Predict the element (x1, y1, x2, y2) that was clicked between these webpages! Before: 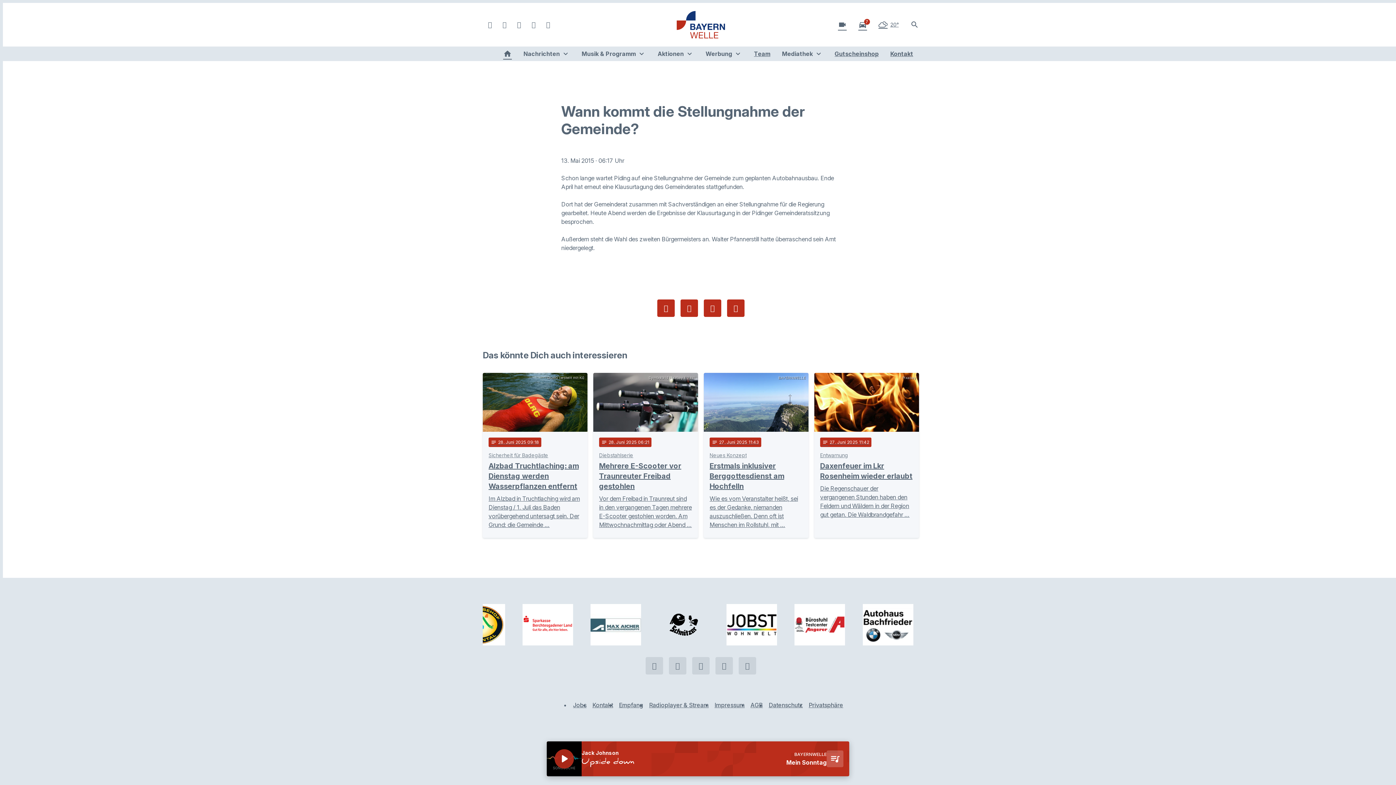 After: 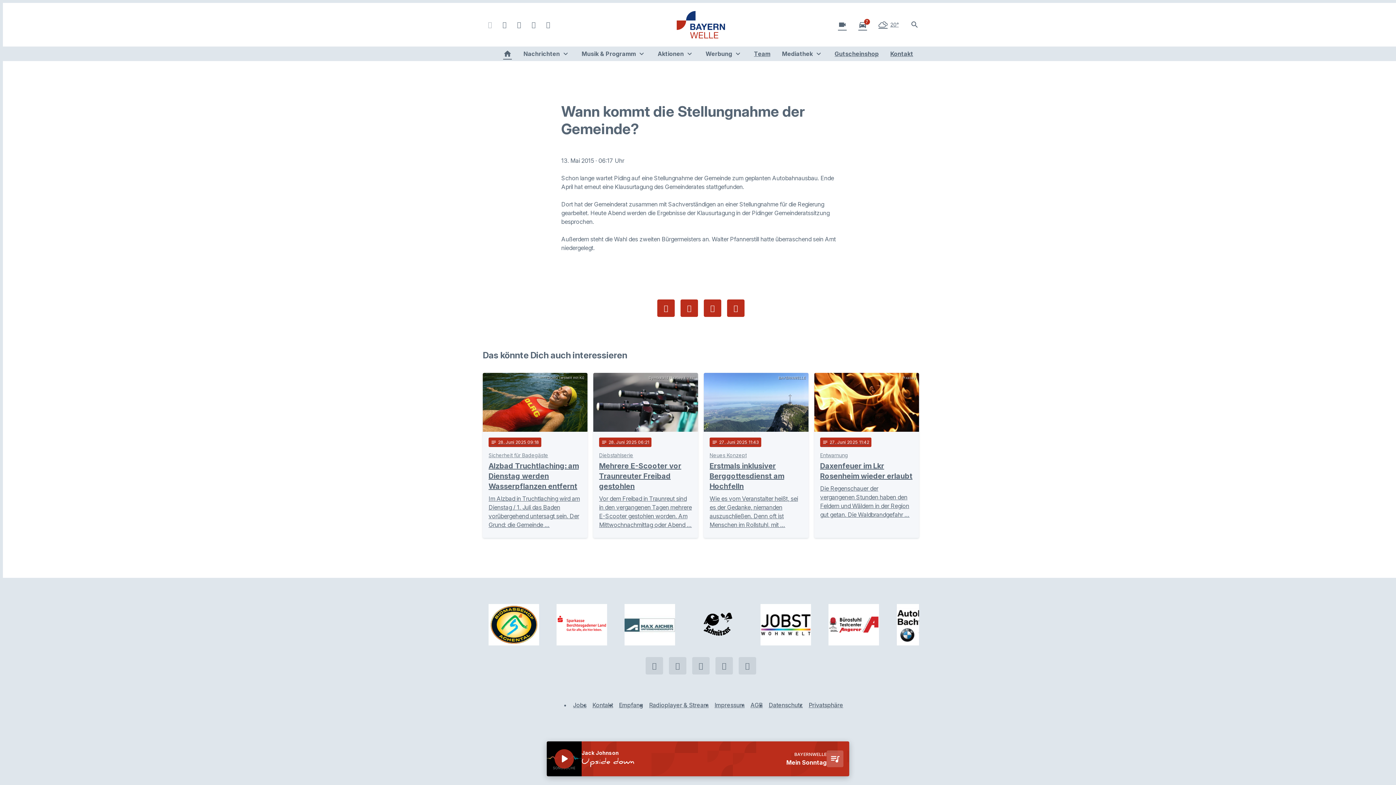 Action: bbox: (482, 17, 497, 32)